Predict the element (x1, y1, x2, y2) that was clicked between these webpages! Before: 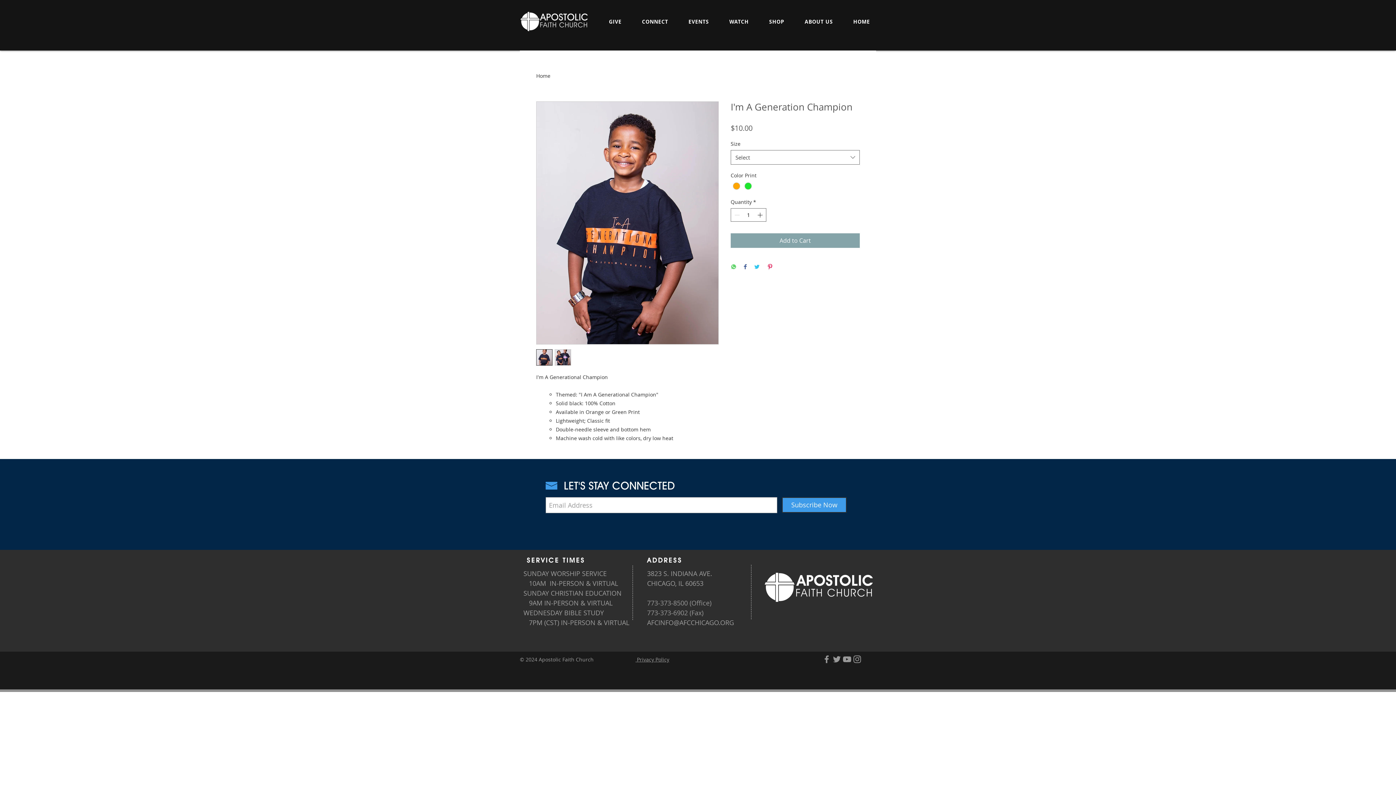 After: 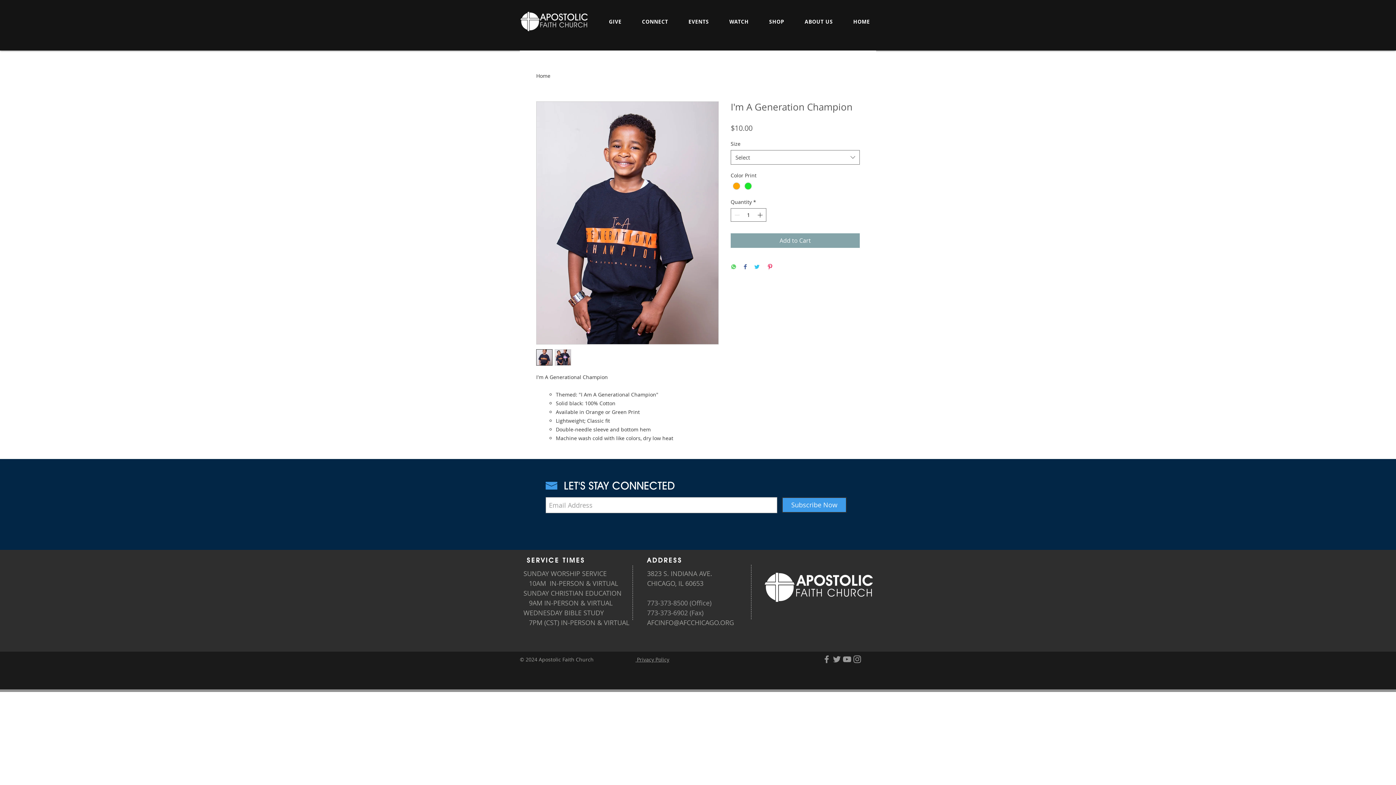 Action: label: Grey Facebook Icon bbox: (821, 654, 832, 664)